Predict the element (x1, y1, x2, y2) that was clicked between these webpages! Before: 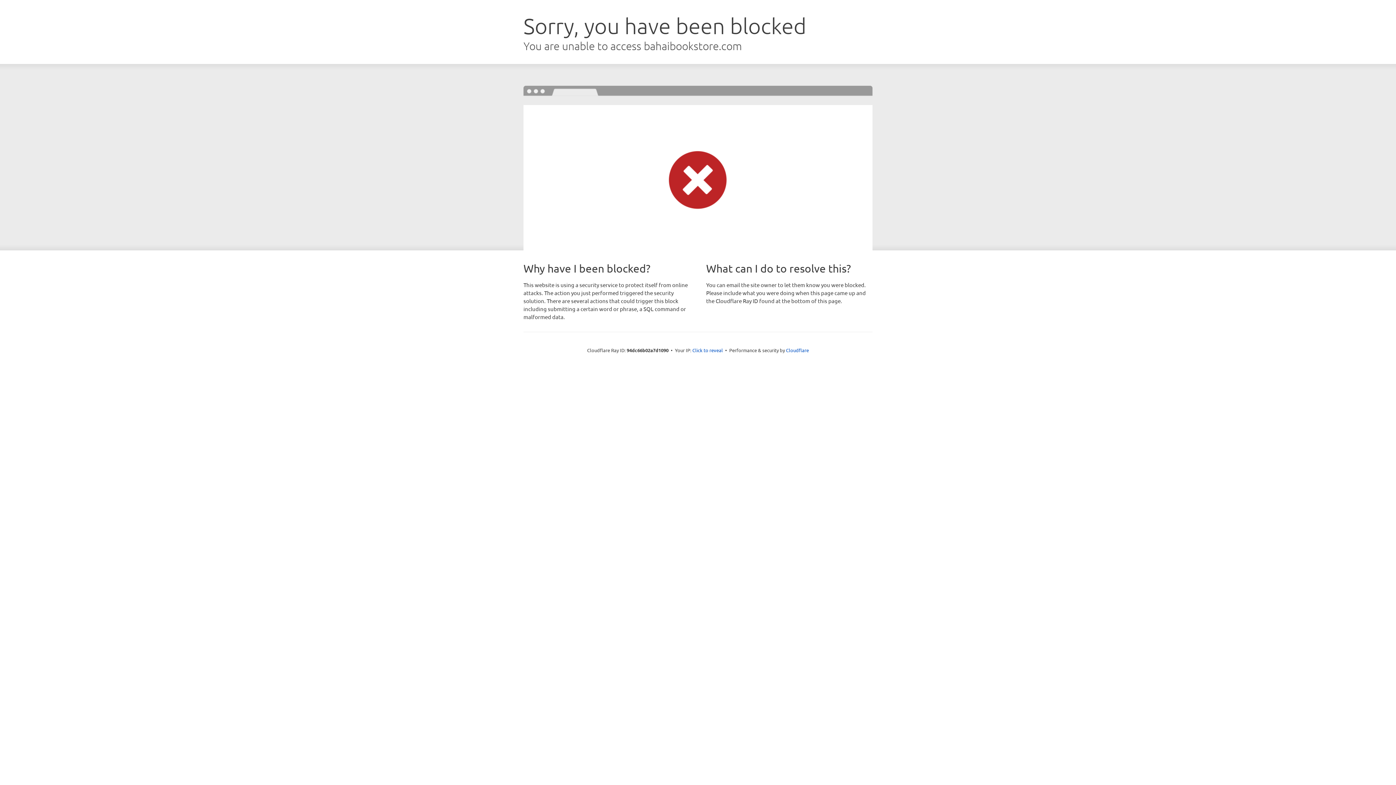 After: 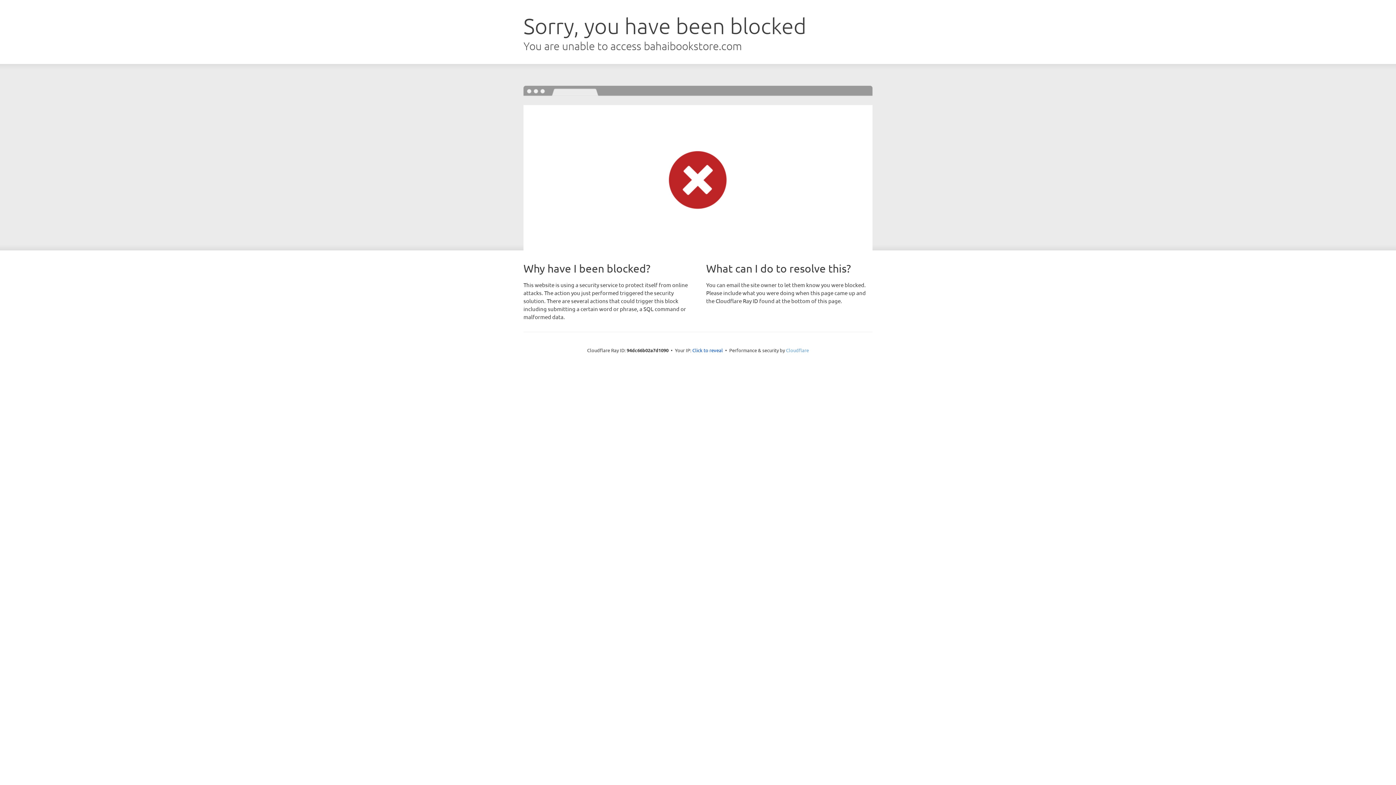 Action: label: Cloudflare bbox: (786, 347, 809, 353)